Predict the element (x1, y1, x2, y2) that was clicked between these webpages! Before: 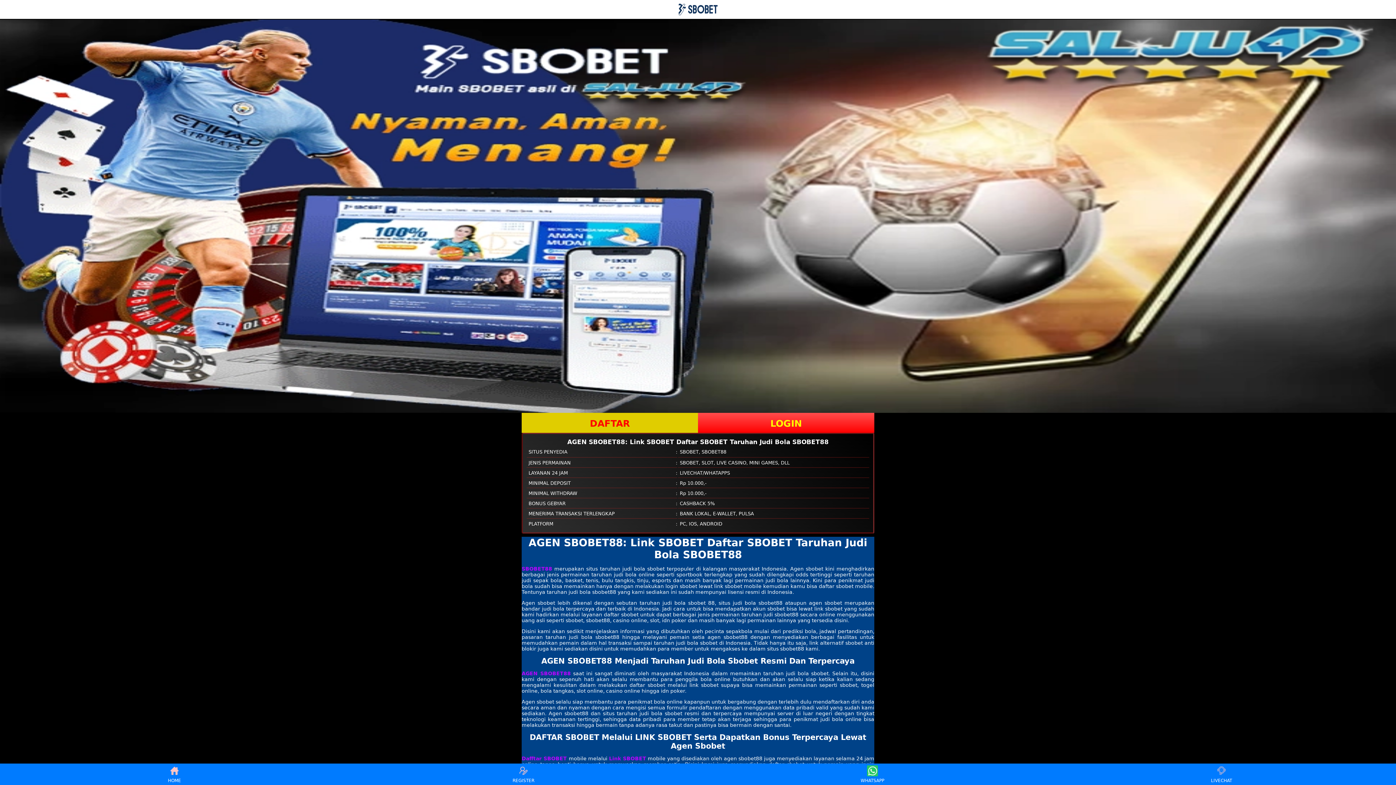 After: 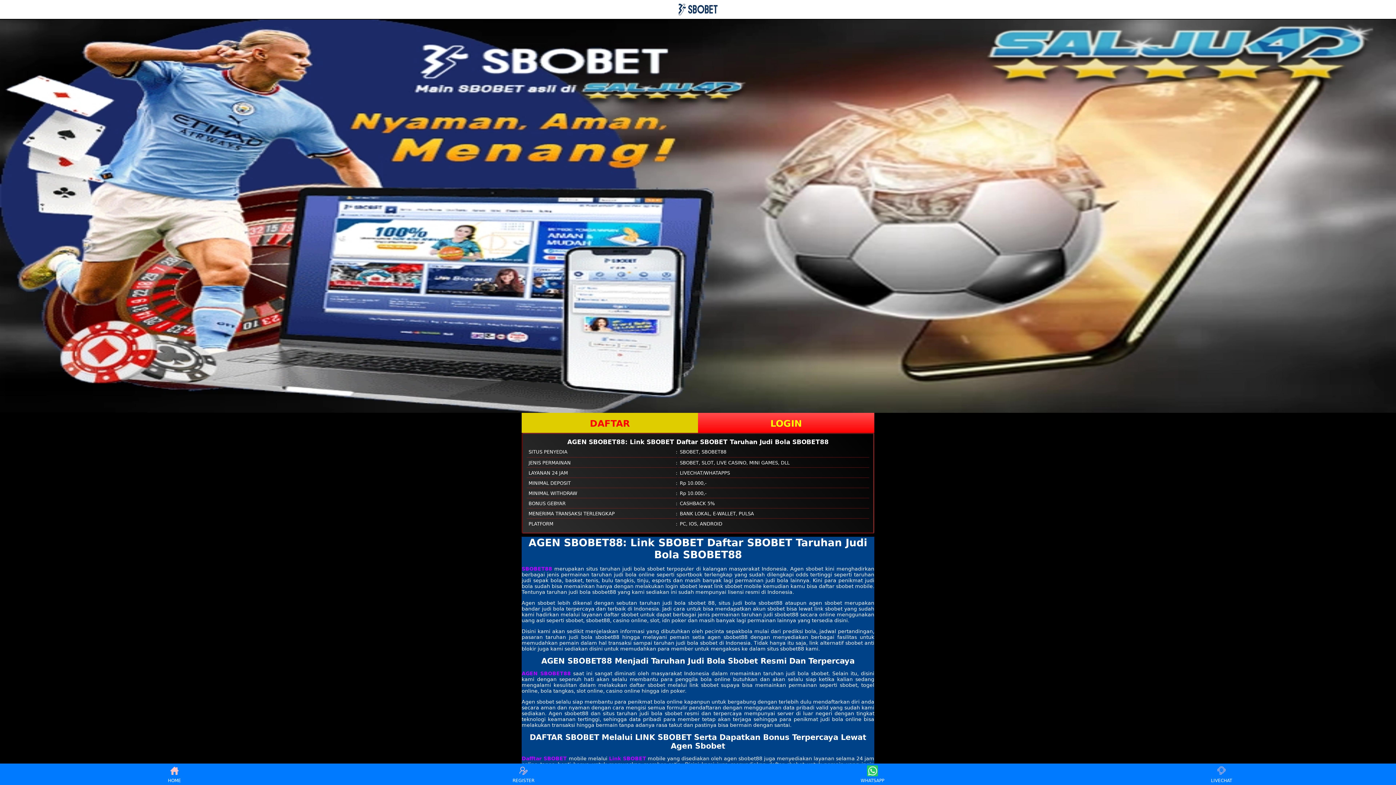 Action: label:  SBOBET bbox: (621, 755, 646, 761)